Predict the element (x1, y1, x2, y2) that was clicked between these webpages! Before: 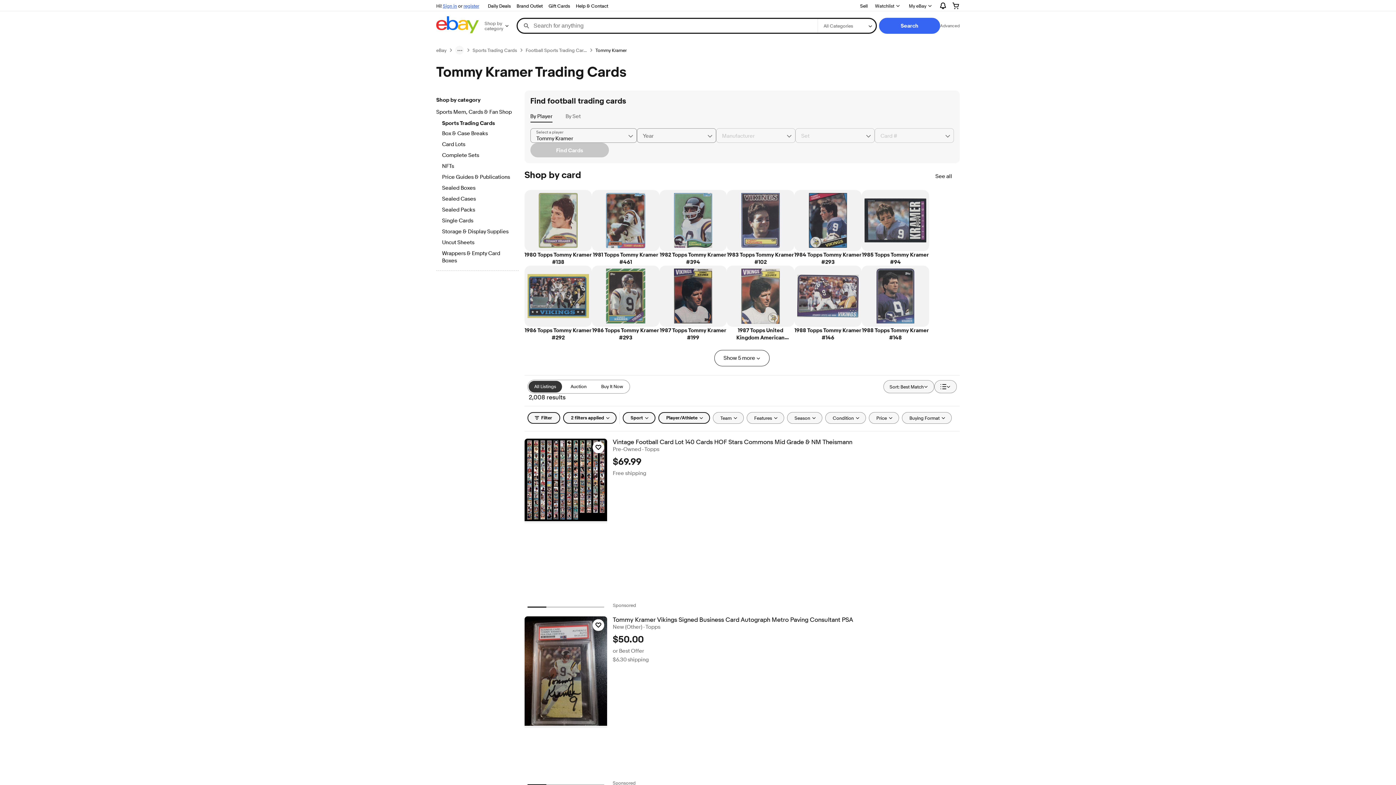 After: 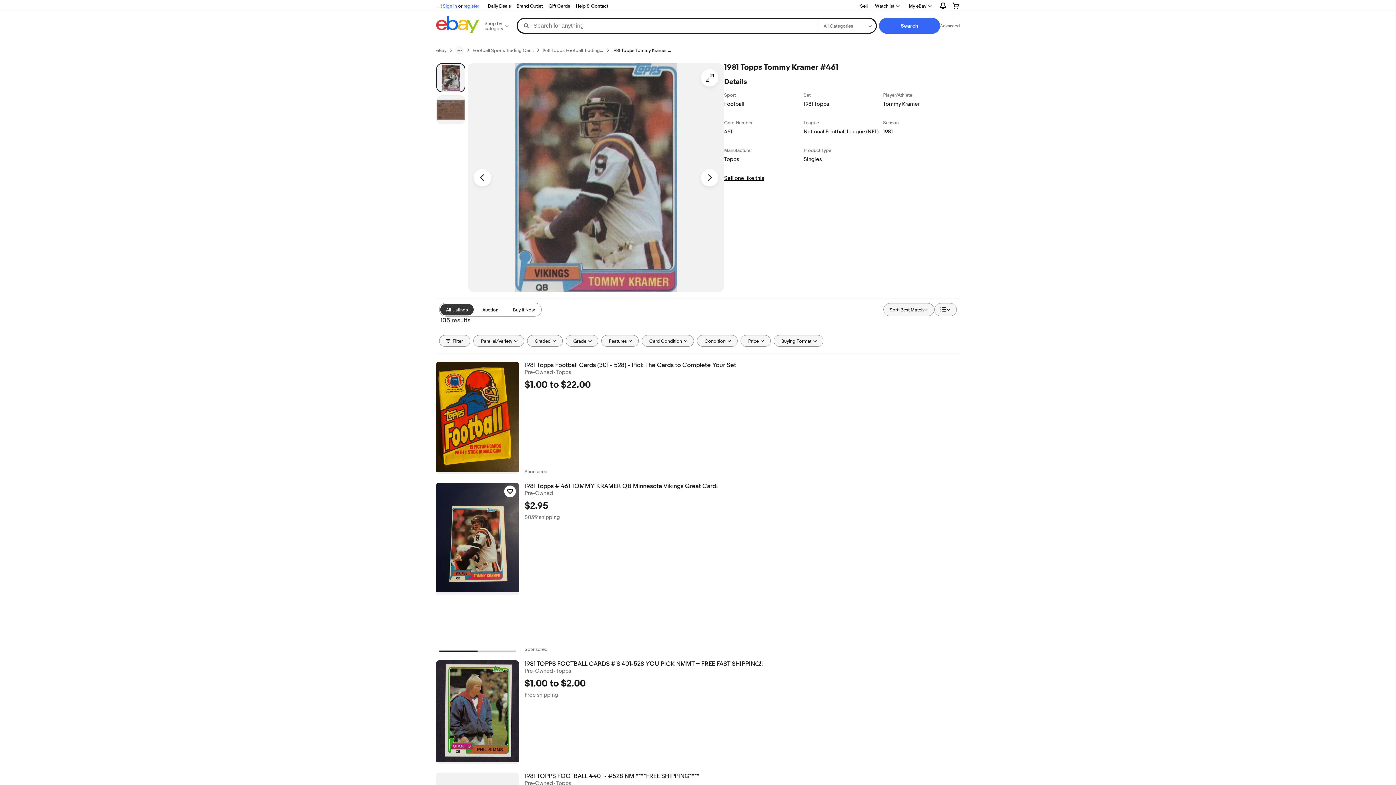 Action: bbox: (592, 190, 659, 265) label: 1981 Topps Tommy Kramer #461